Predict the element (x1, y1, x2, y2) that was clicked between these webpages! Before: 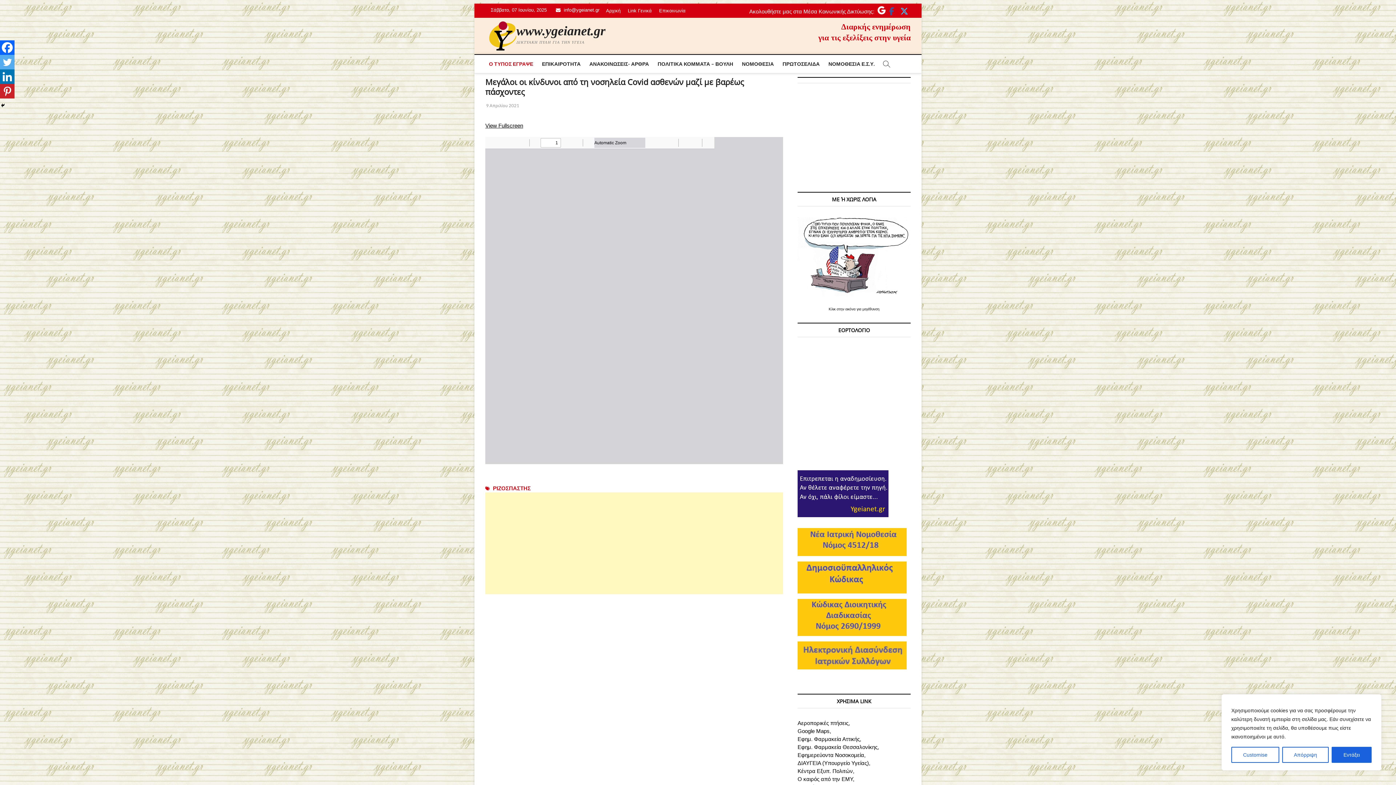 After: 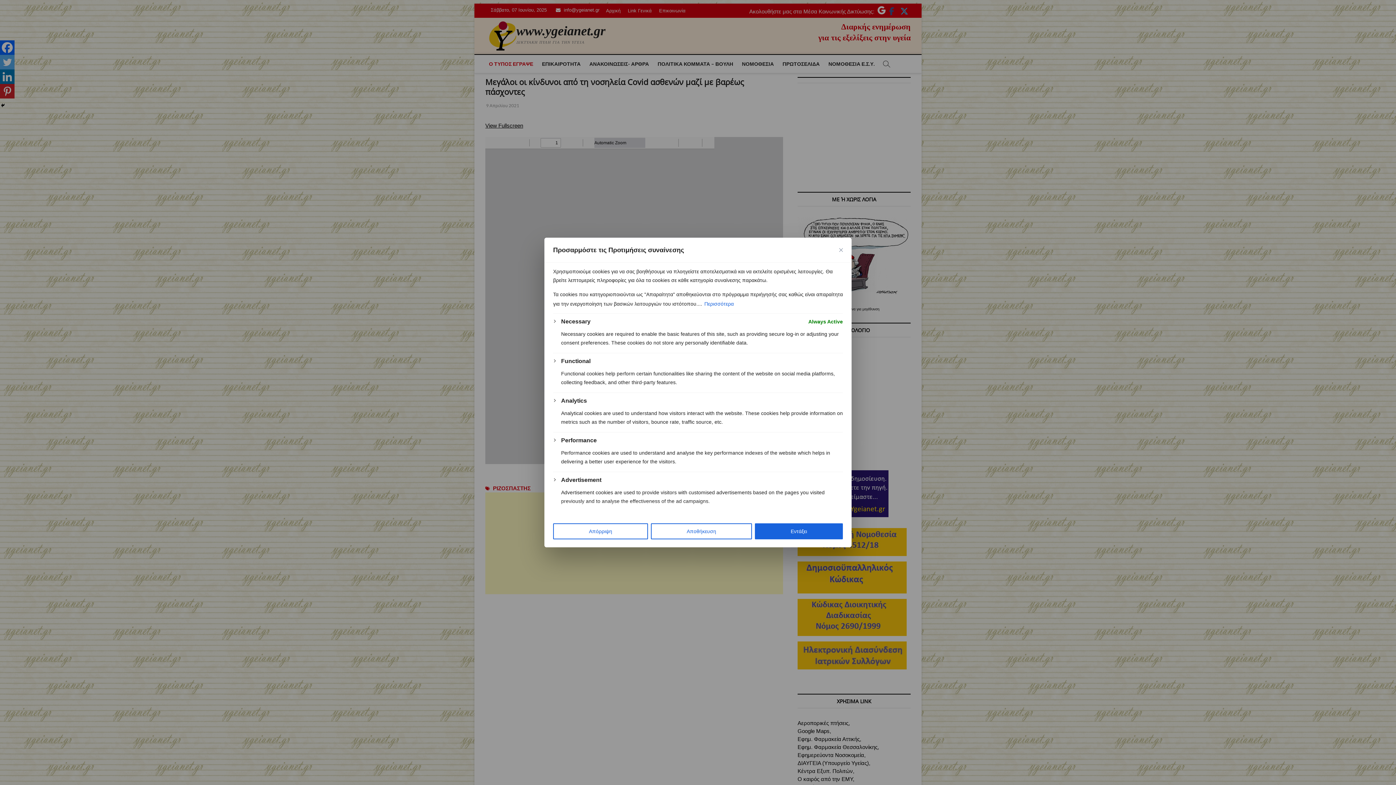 Action: bbox: (1231, 747, 1279, 763) label: Customise